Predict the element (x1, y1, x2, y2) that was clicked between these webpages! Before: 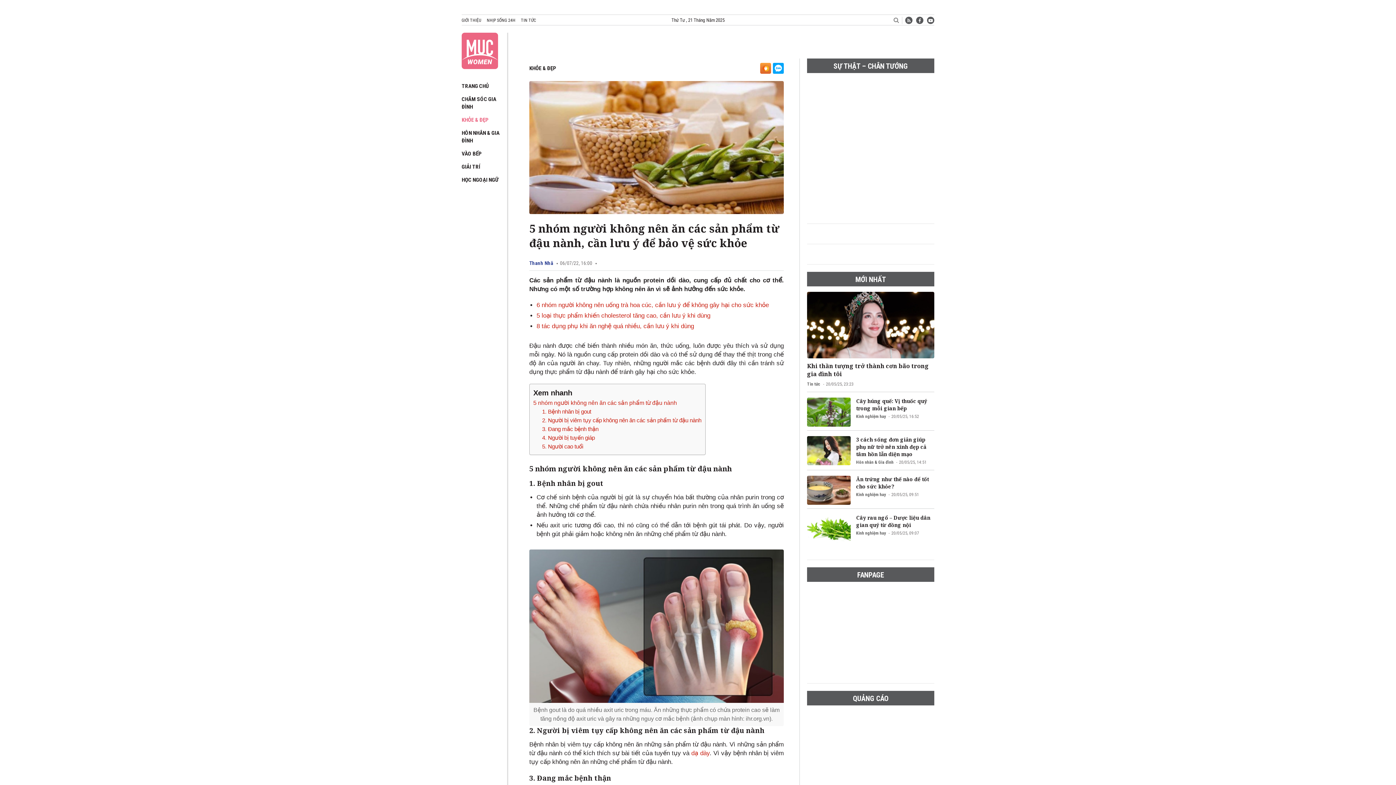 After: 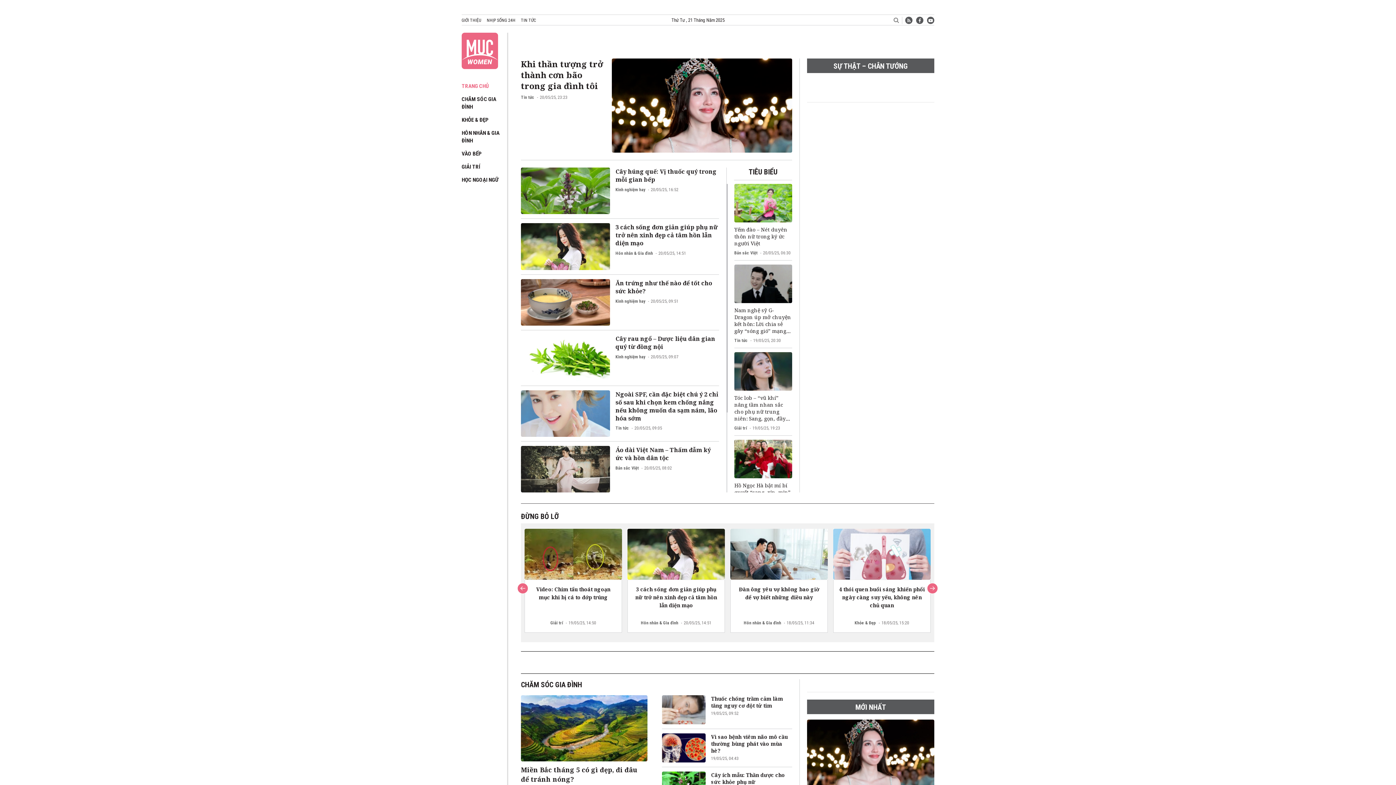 Action: bbox: (461, 40, 498, 58)